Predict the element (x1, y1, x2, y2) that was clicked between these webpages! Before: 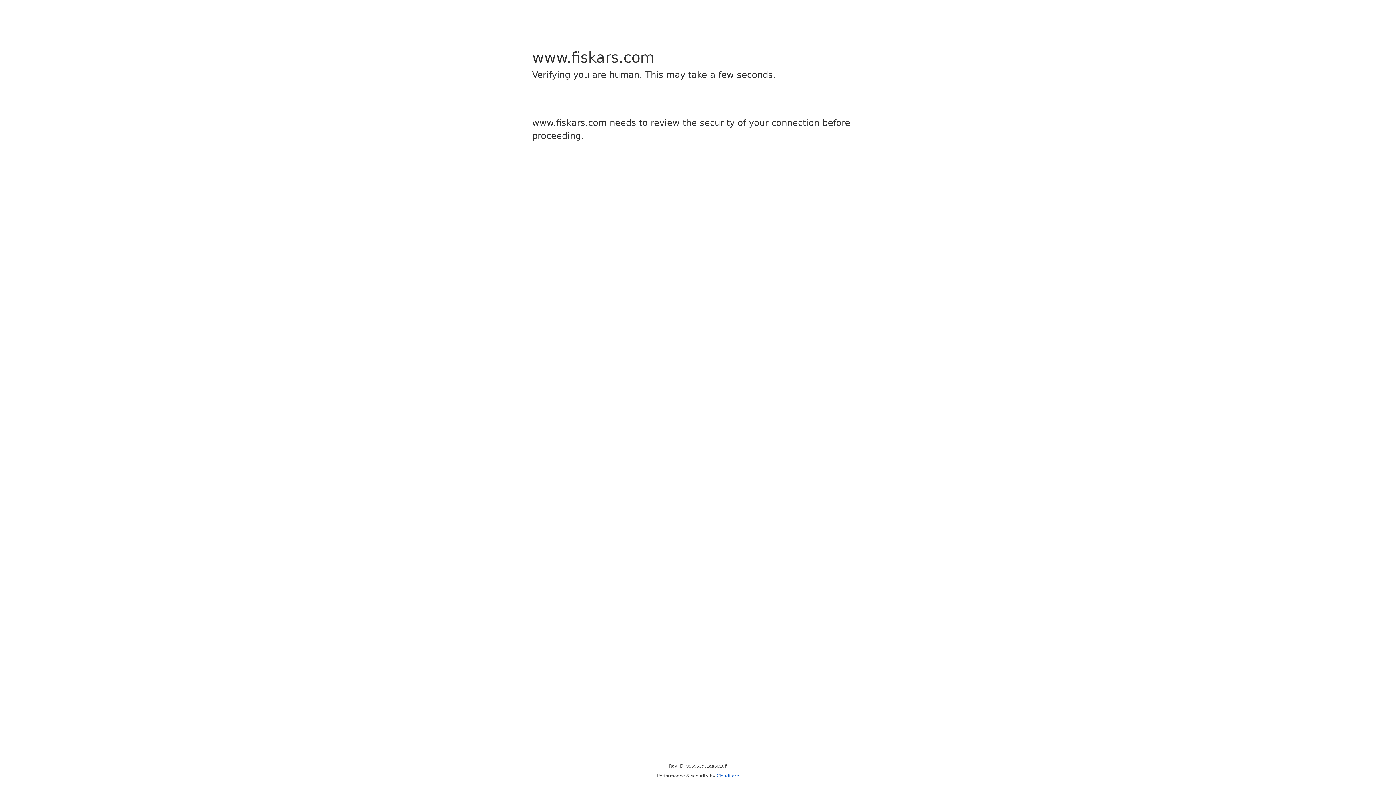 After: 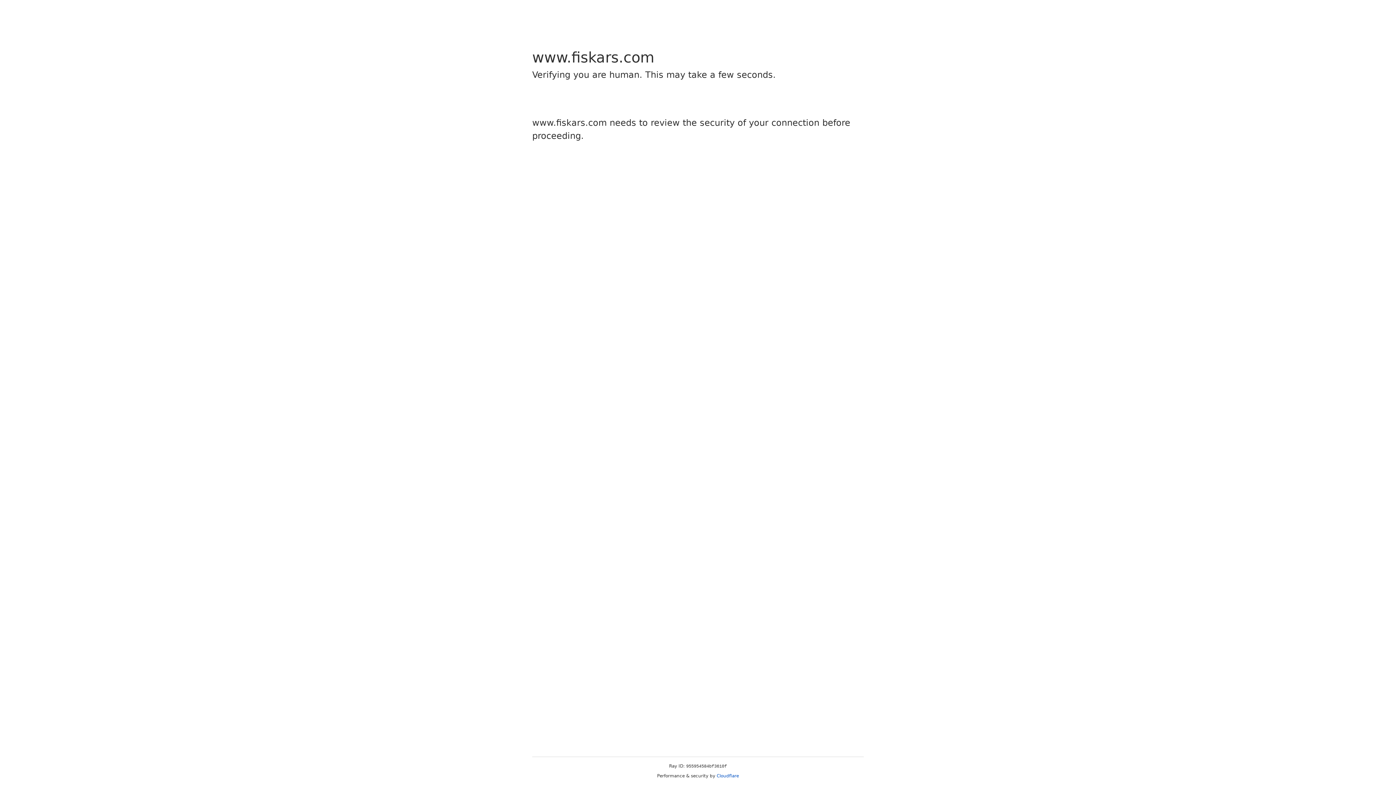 Action: bbox: (716, 773, 739, 778) label: Cloudflare